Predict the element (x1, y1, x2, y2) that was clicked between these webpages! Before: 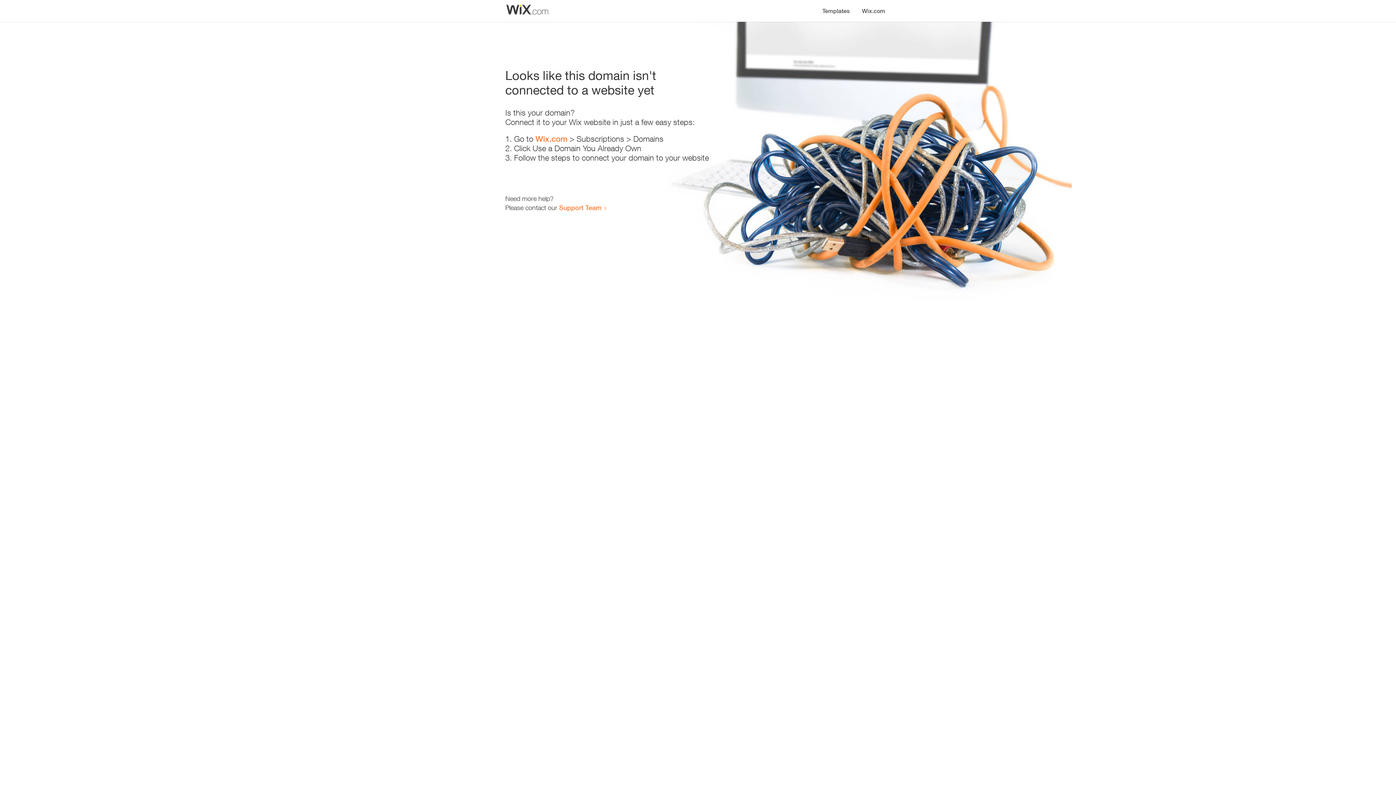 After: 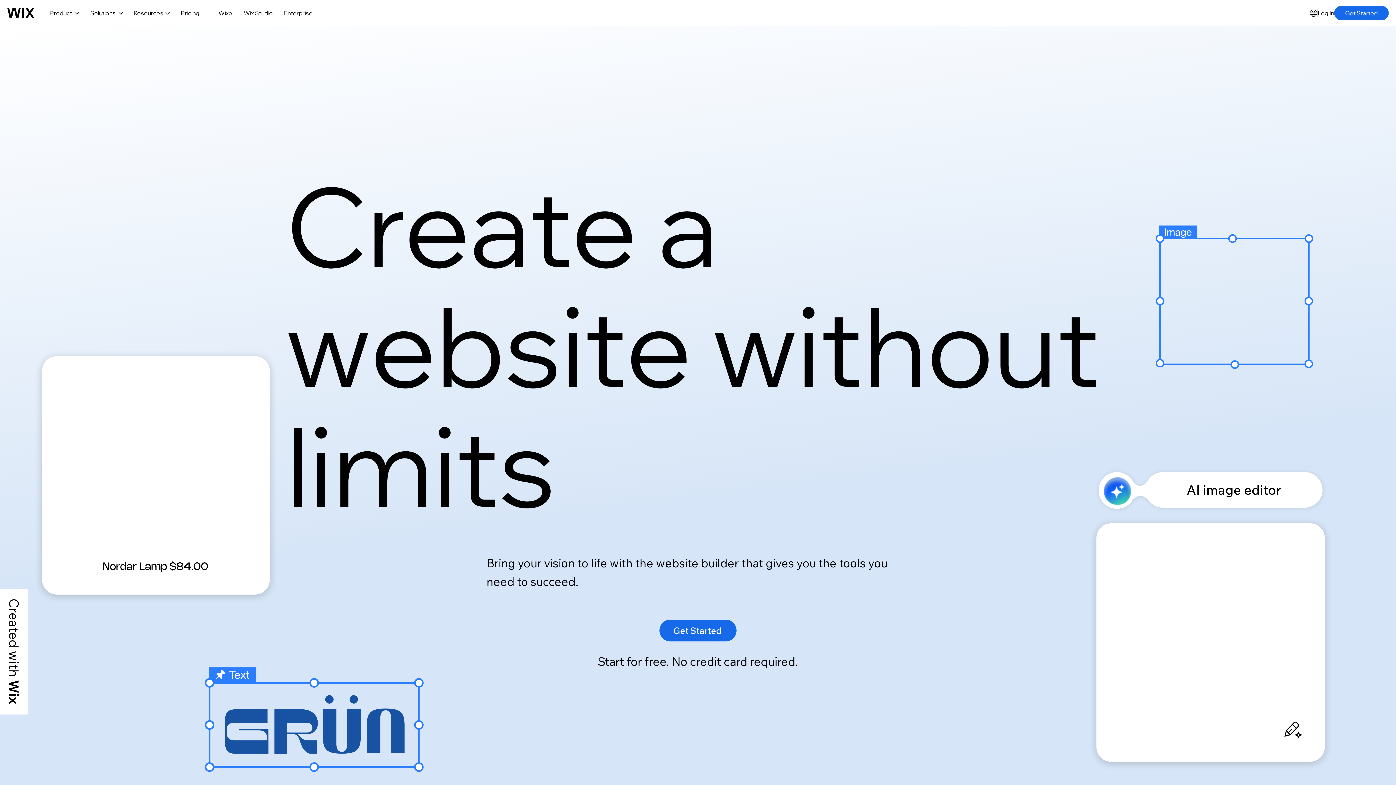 Action: bbox: (535, 134, 567, 143) label: Wix.com